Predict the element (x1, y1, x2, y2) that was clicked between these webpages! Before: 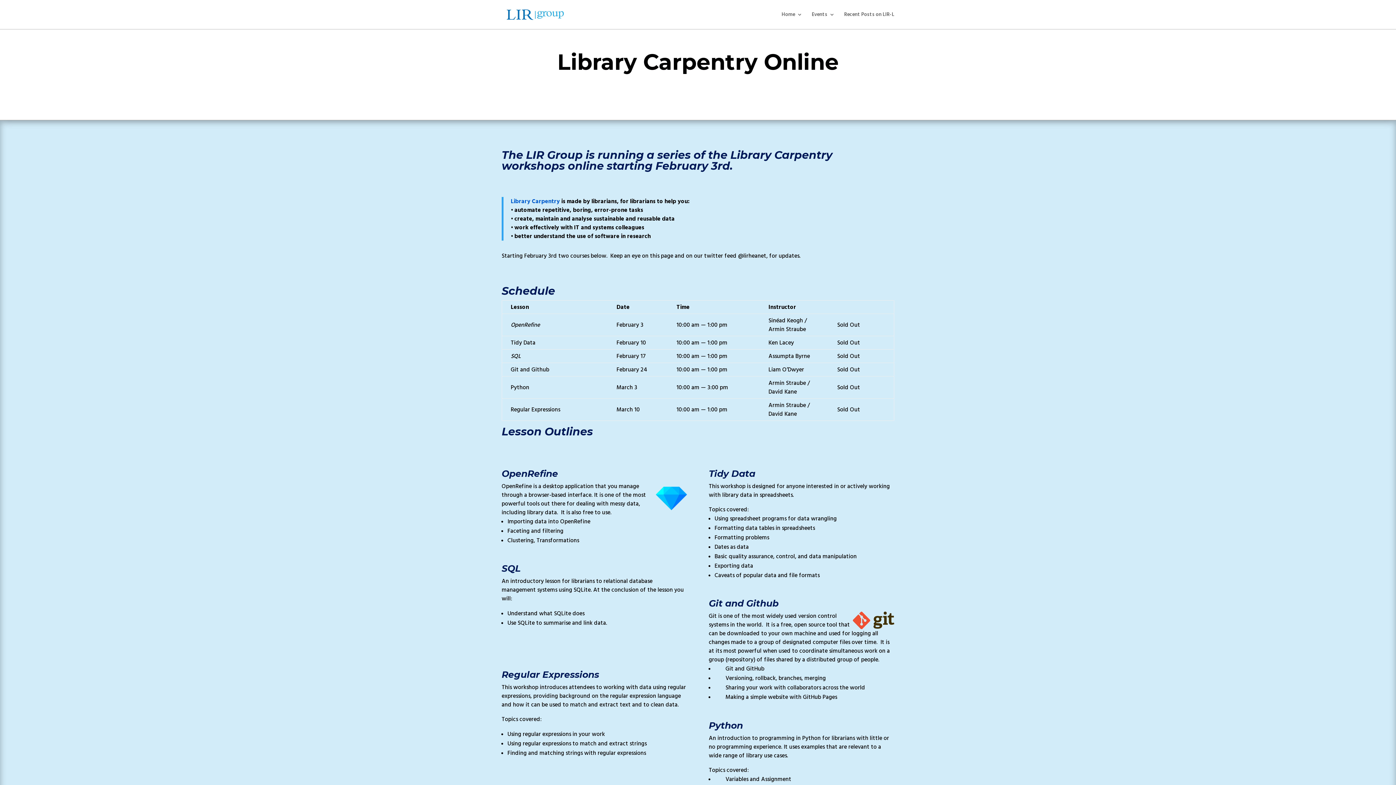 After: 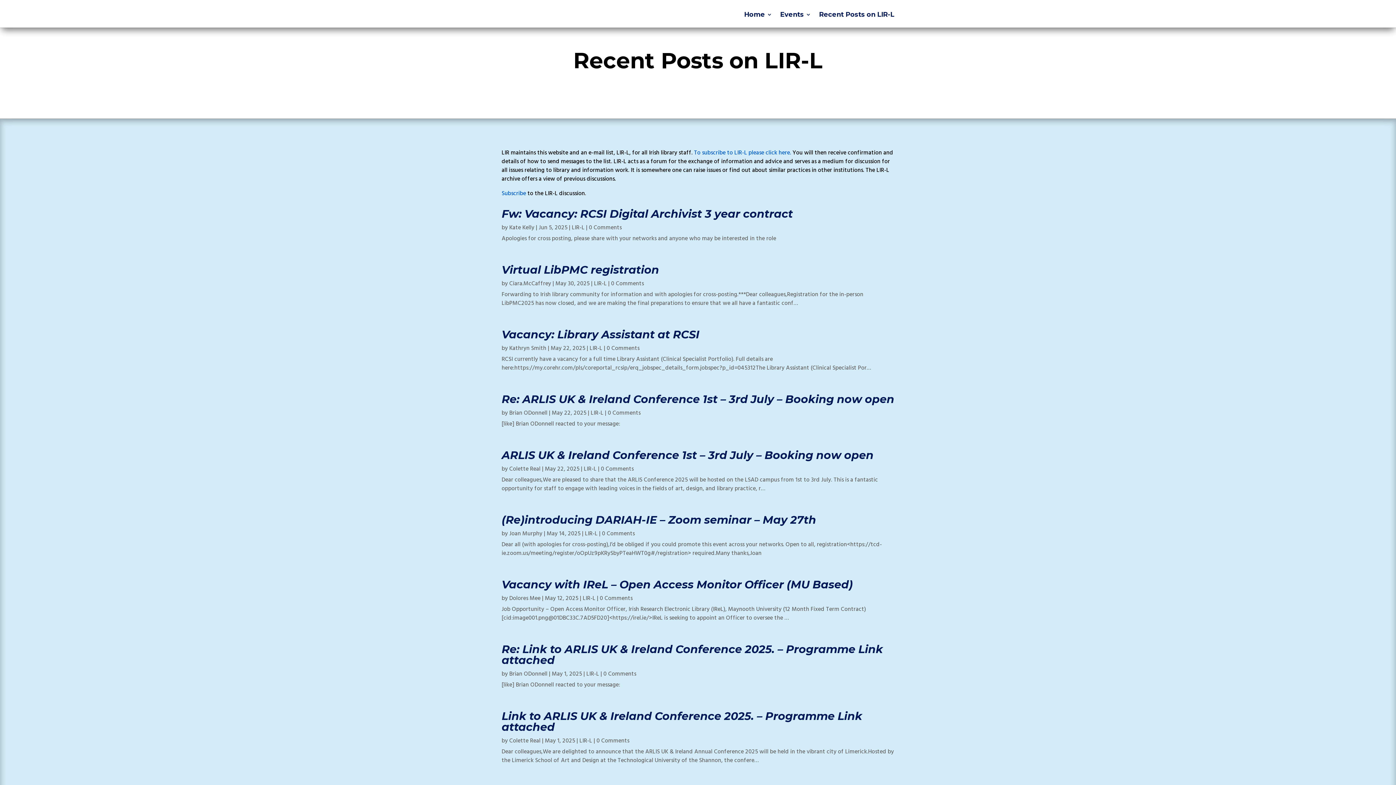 Action: label: Recent Posts on LIR-L bbox: (844, 12, 894, 29)